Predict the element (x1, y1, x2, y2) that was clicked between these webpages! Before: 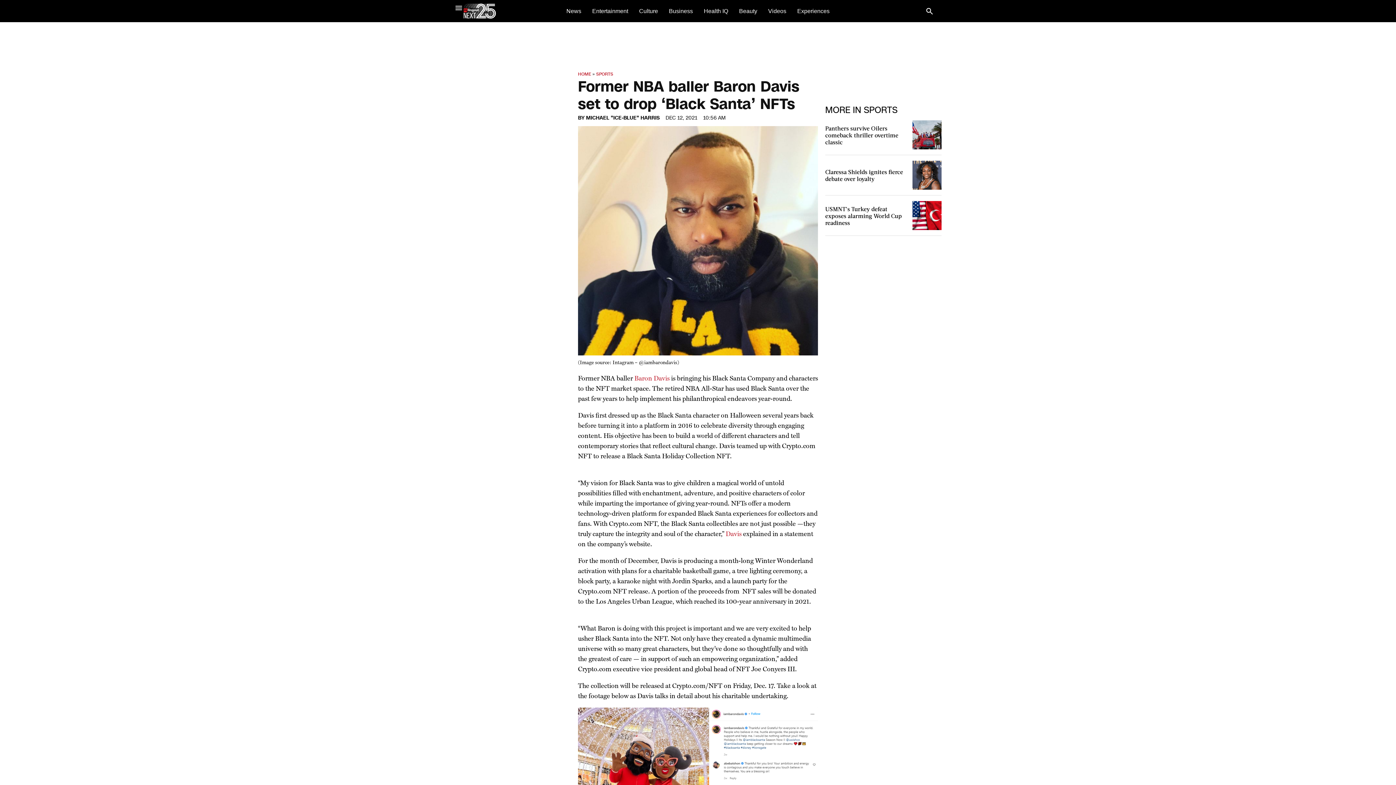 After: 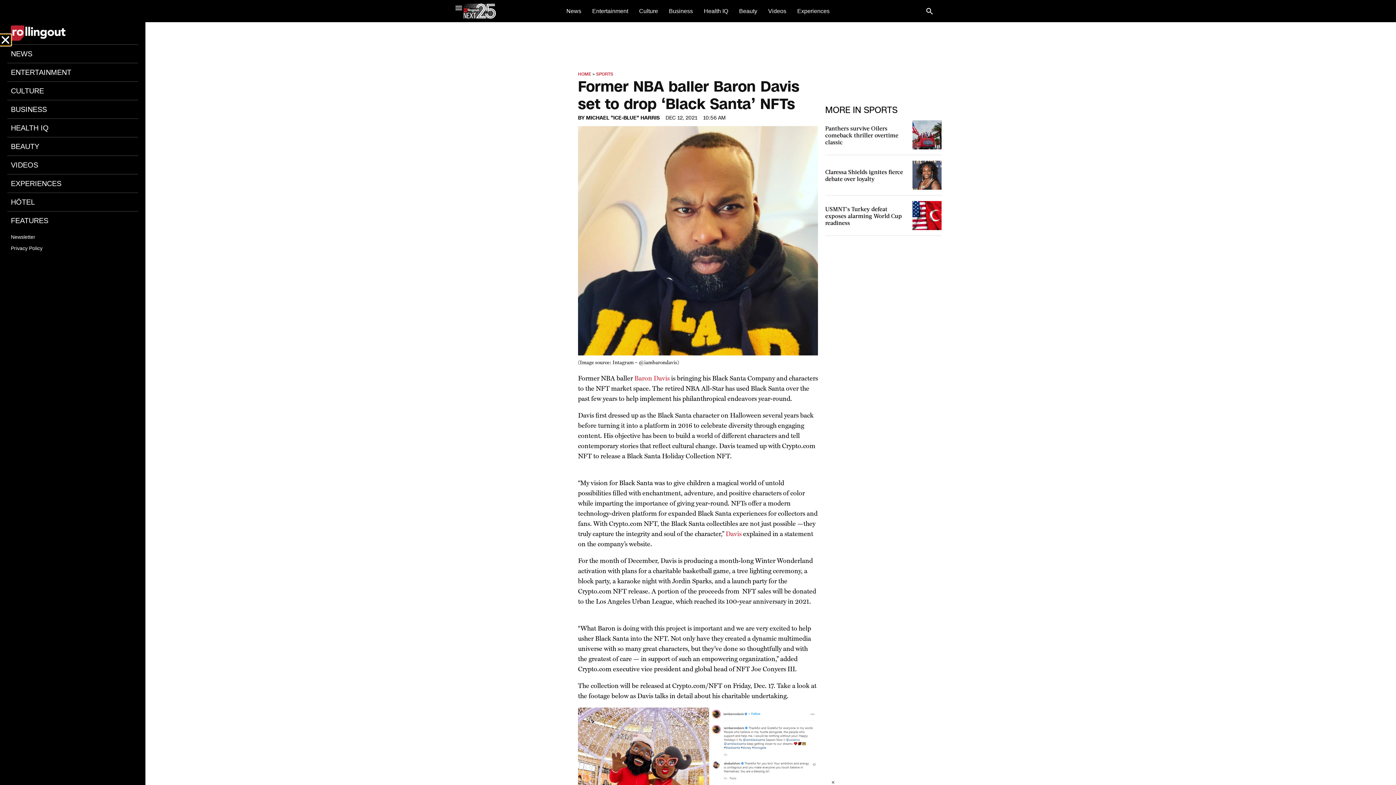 Action: label: menu bbox: (454, 3, 463, 12)